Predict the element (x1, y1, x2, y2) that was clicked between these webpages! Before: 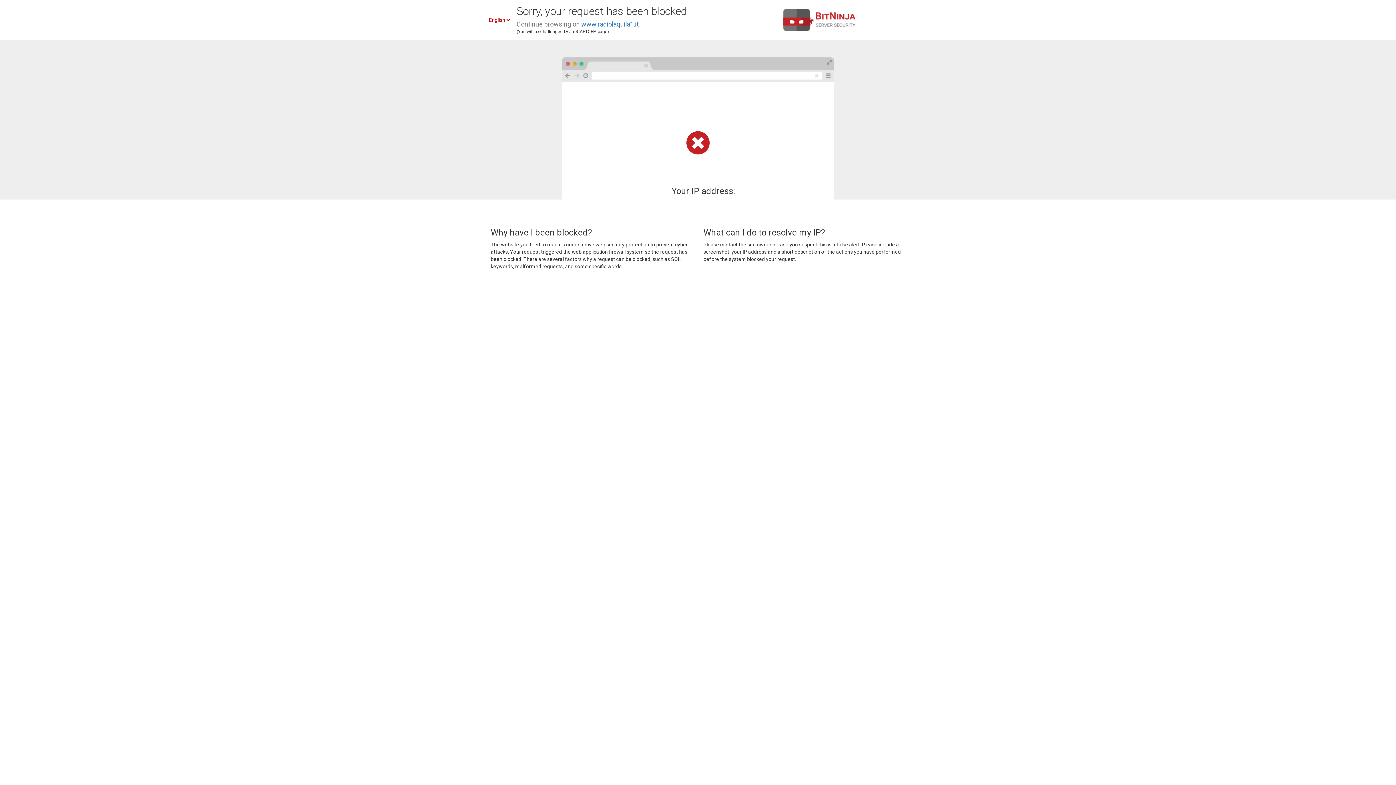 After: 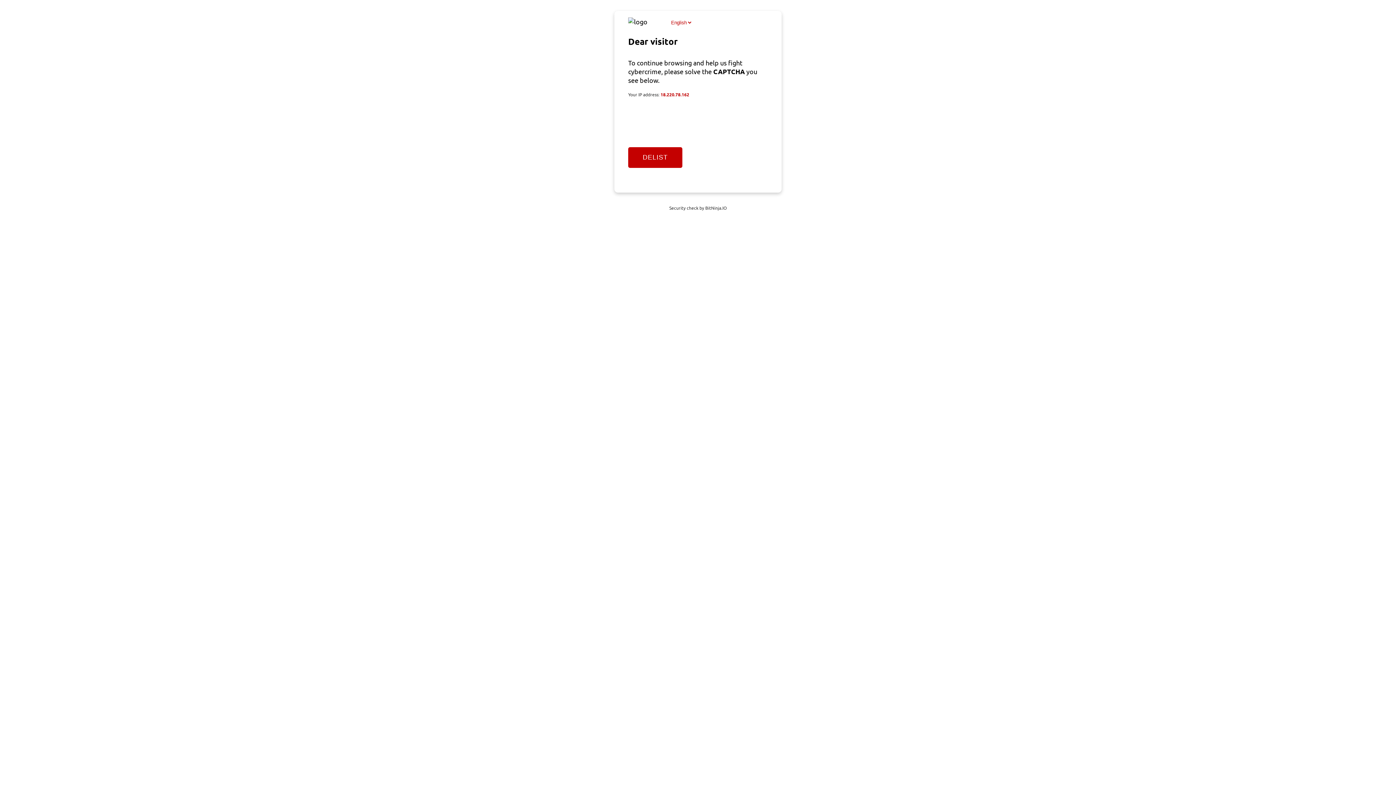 Action: bbox: (581, 20, 638, 28) label: www.radiolaquila1.it